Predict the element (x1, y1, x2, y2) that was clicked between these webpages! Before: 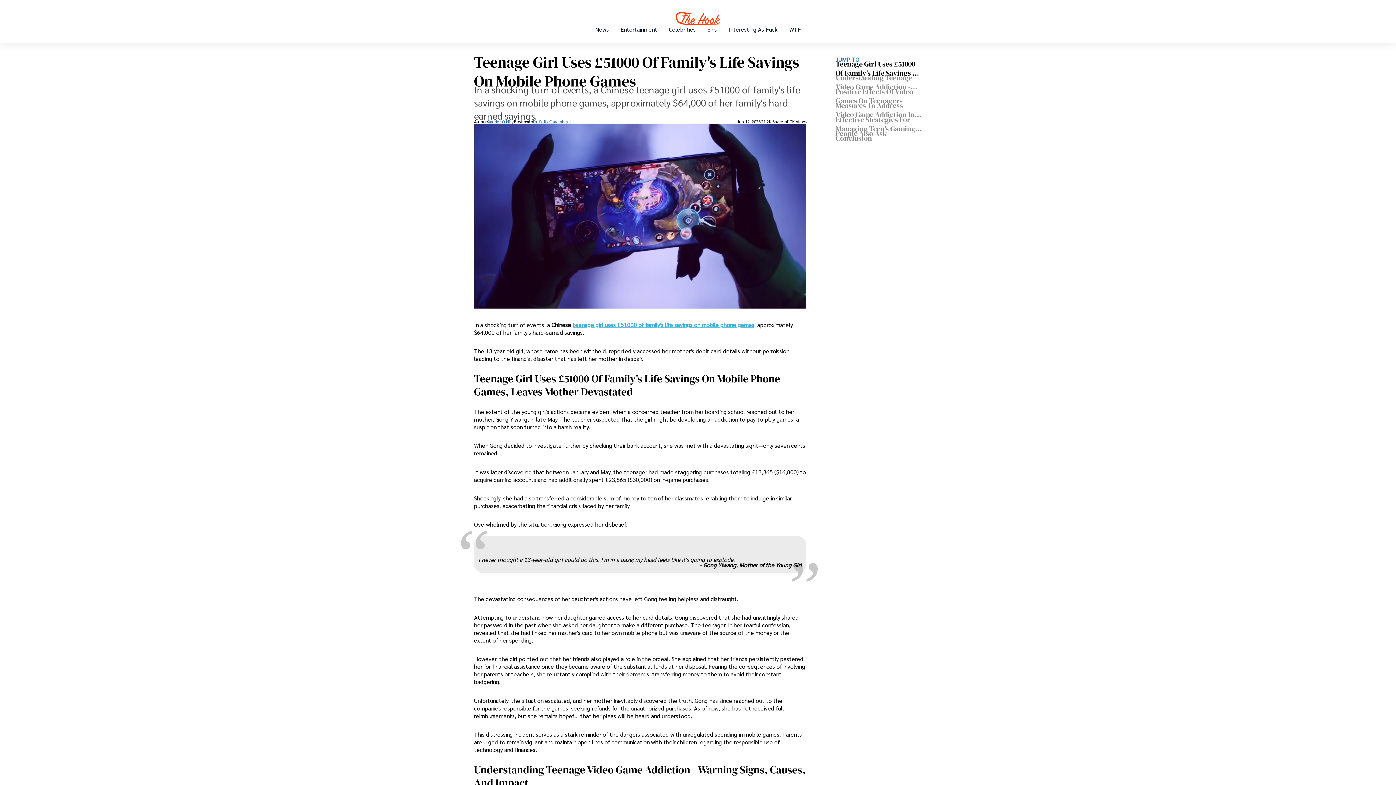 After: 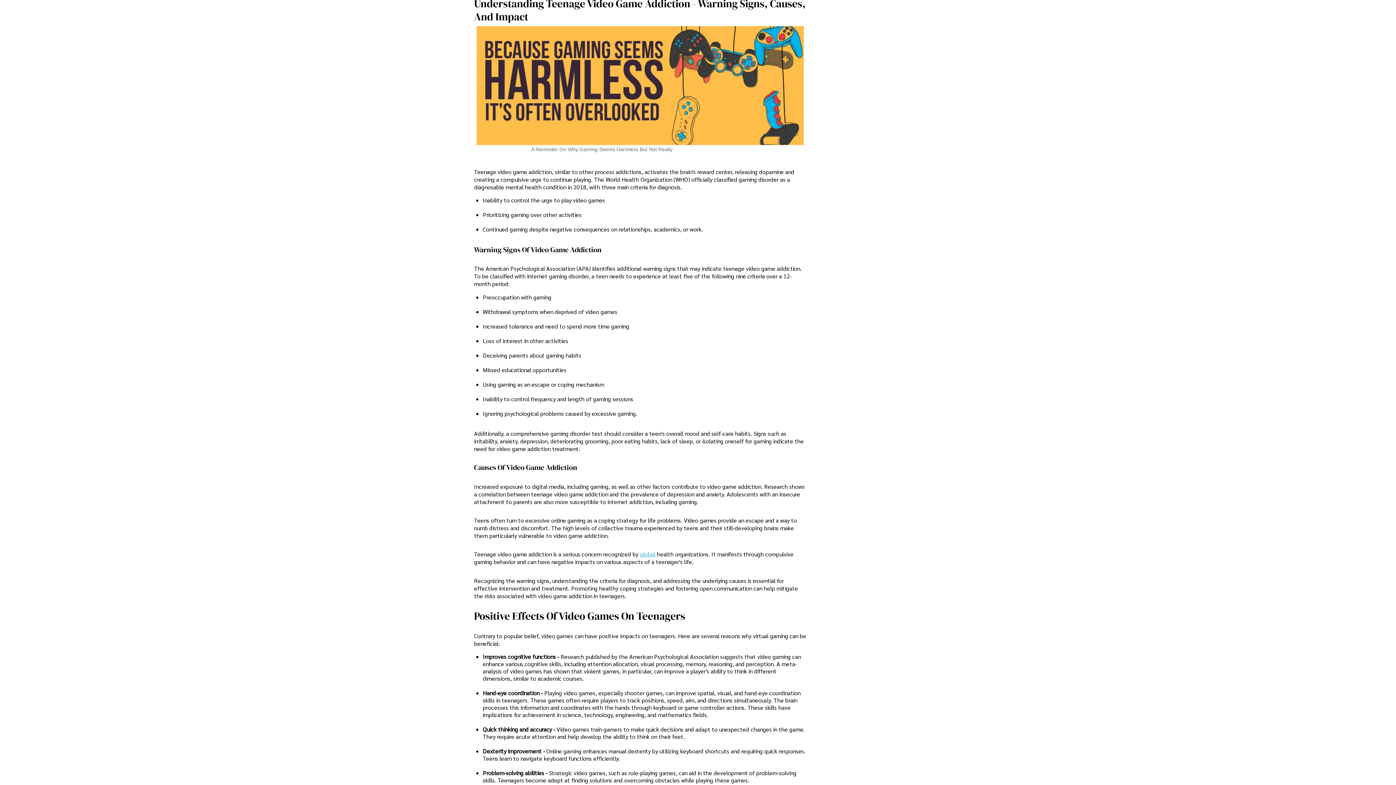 Action: label: Understanding Teenage Video Game Addiction - Warning Signs, Causes, And Impact bbox: (474, 762, 805, 790)